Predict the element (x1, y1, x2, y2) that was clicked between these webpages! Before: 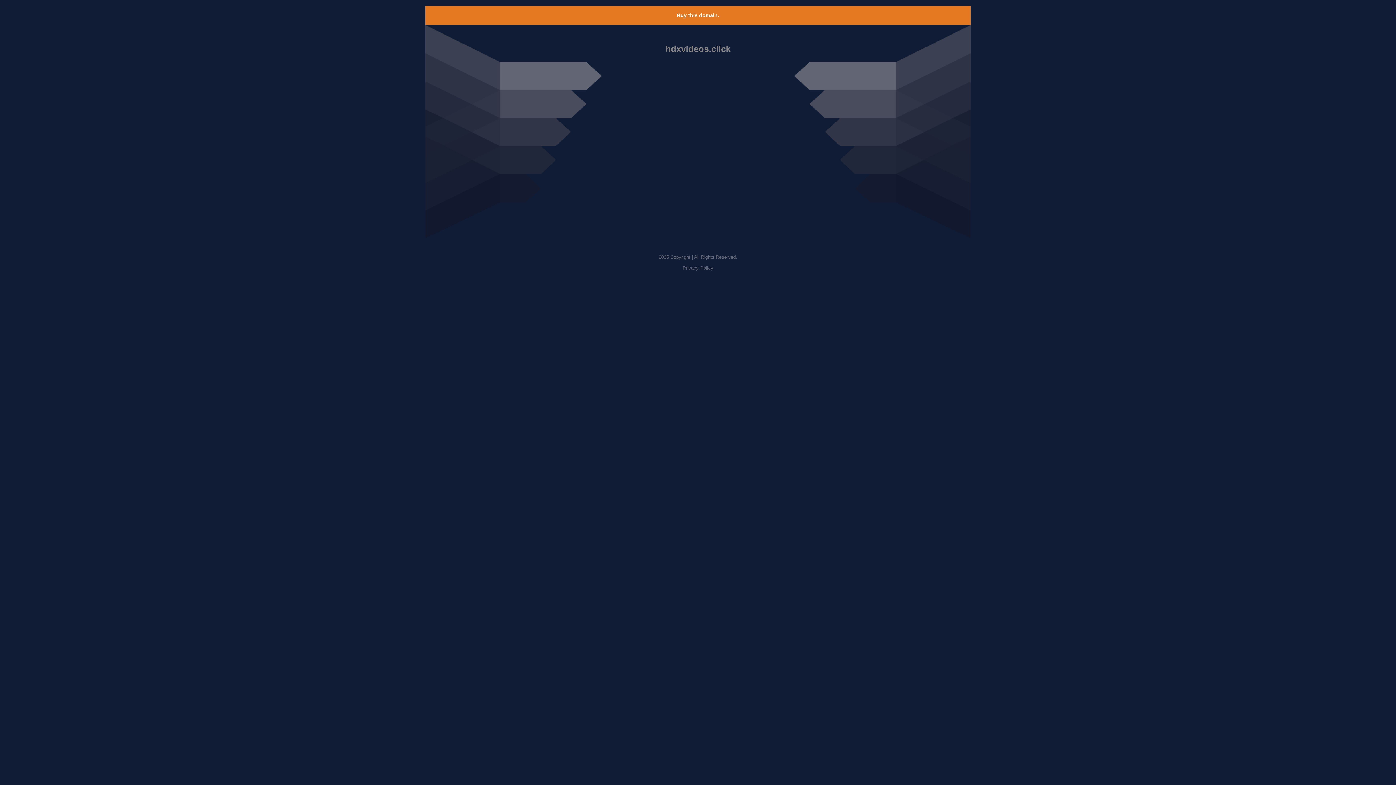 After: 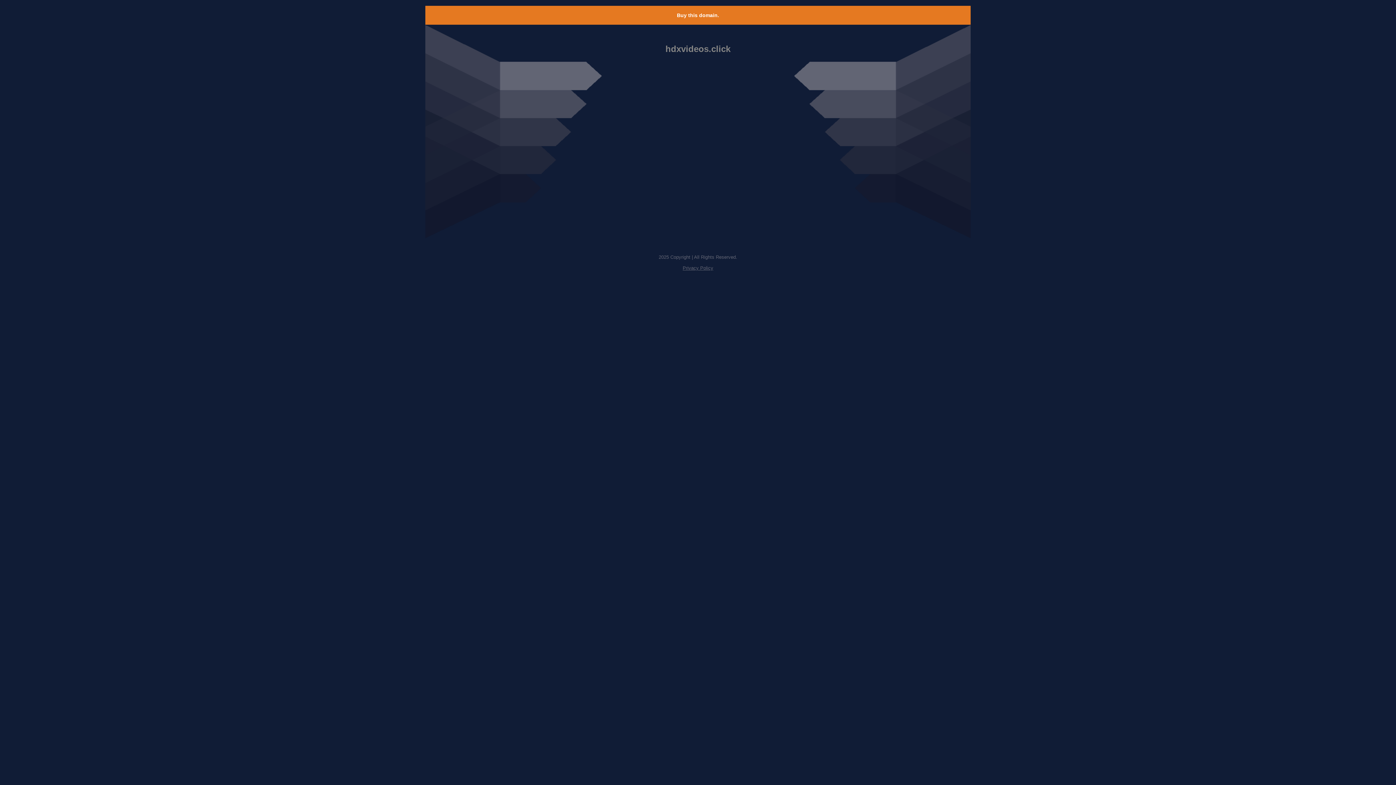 Action: label: Privacy Policy bbox: (682, 265, 713, 270)